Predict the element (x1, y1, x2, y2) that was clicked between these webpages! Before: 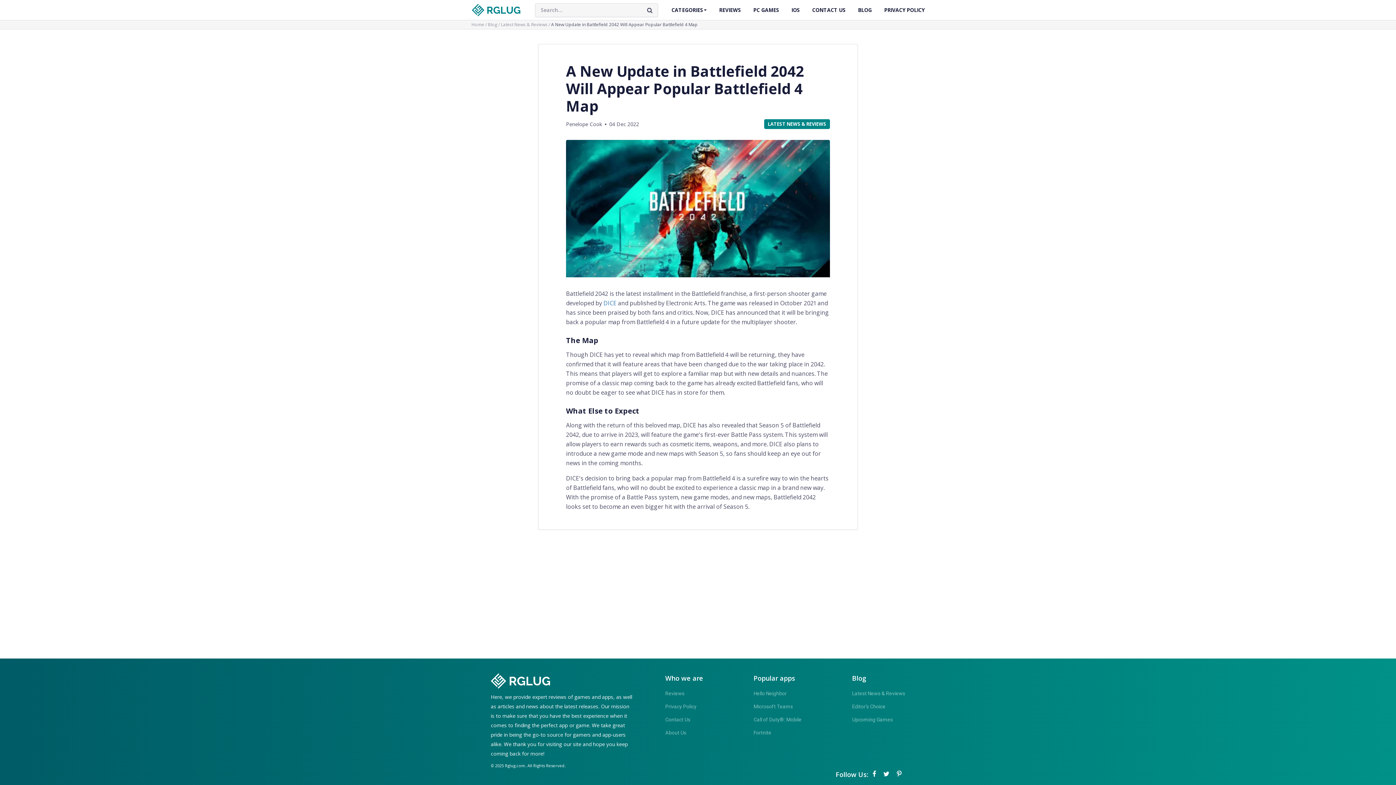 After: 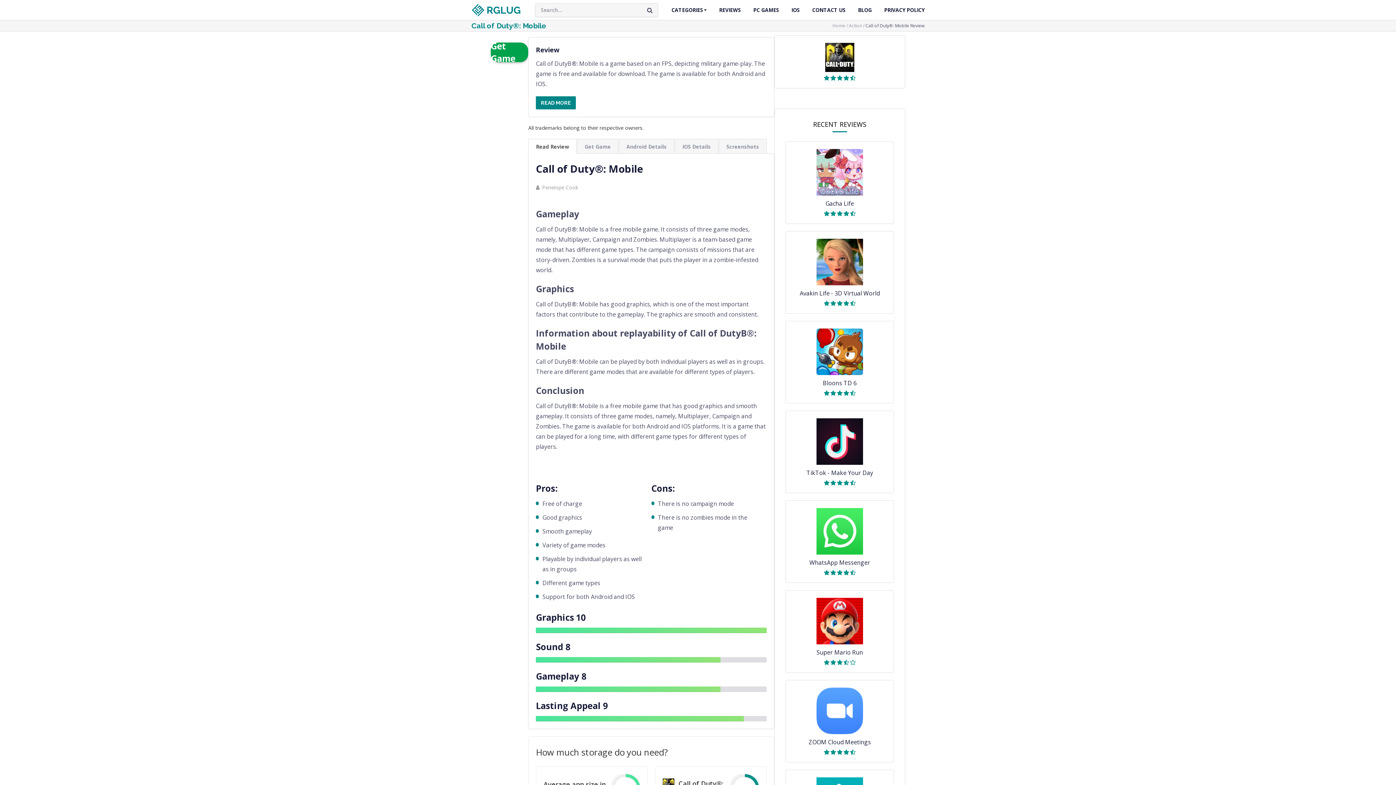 Action: label: Call of Duty®: Mobile bbox: (753, 717, 801, 722)